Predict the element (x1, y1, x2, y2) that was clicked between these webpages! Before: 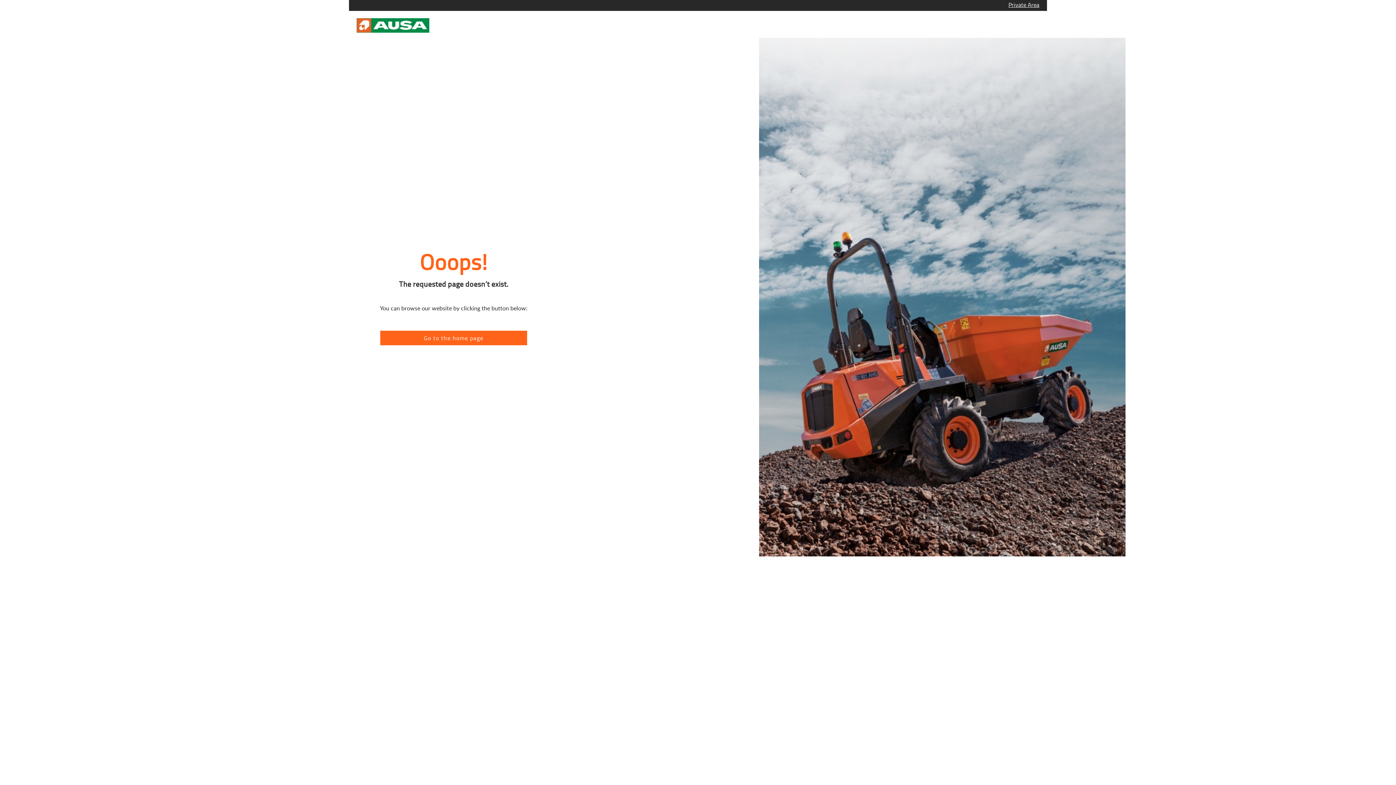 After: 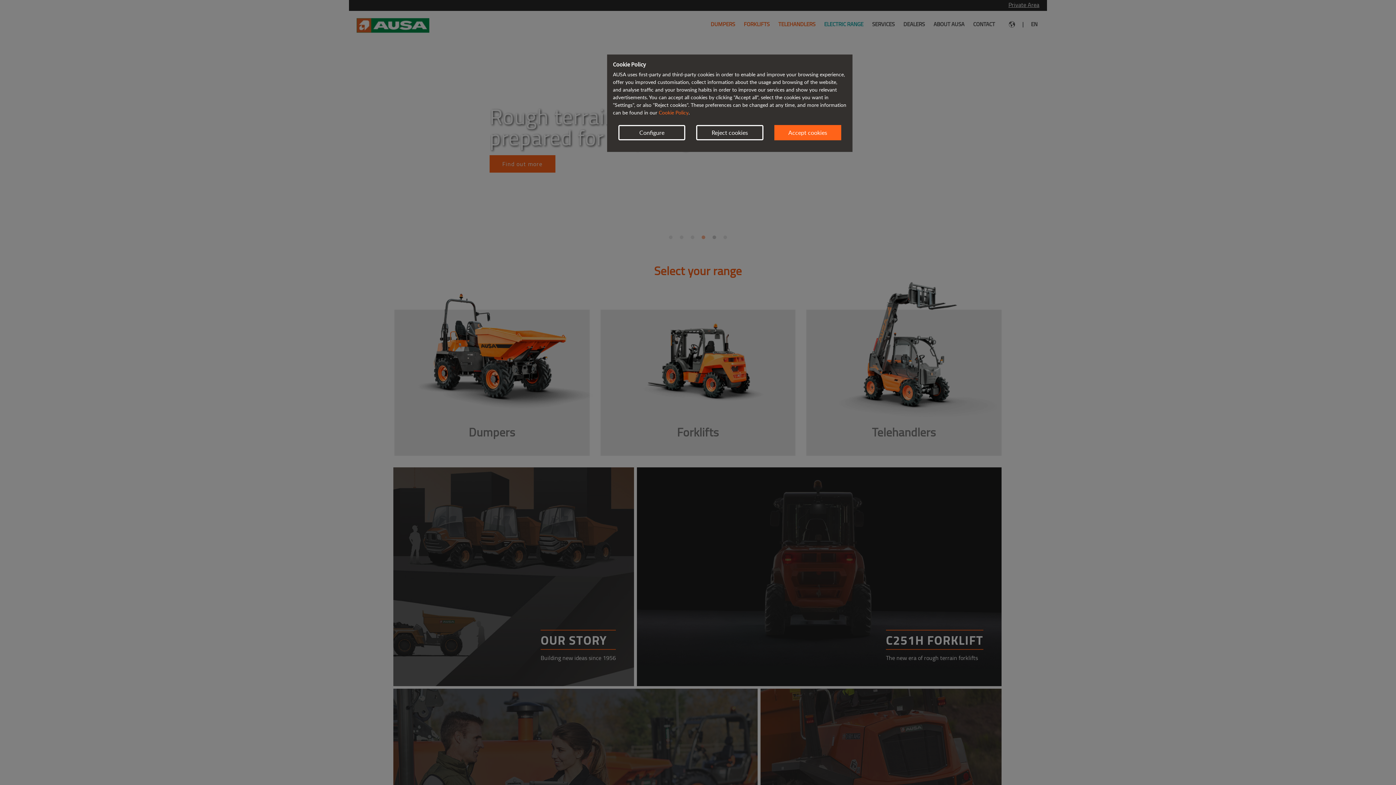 Action: label: Go to the home page bbox: (380, 331, 527, 345)